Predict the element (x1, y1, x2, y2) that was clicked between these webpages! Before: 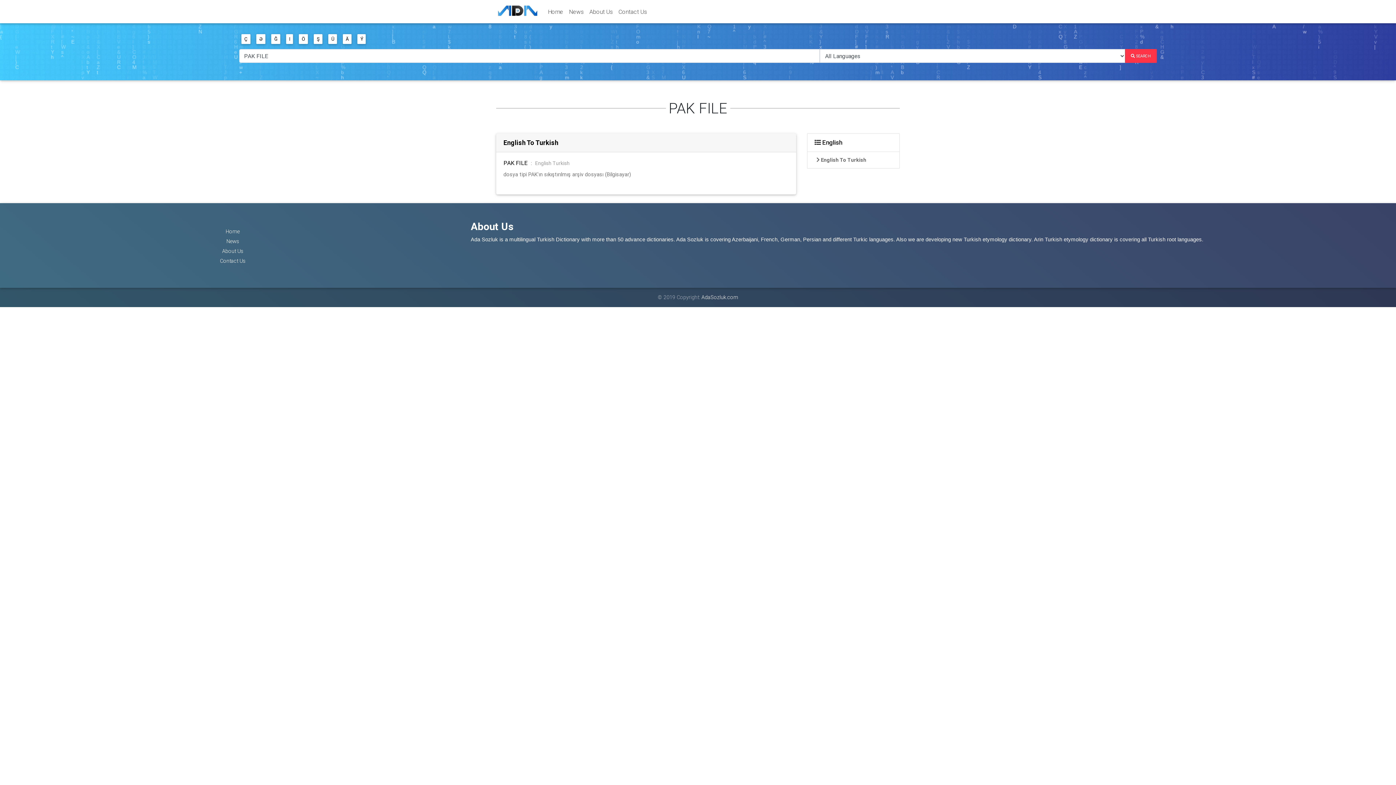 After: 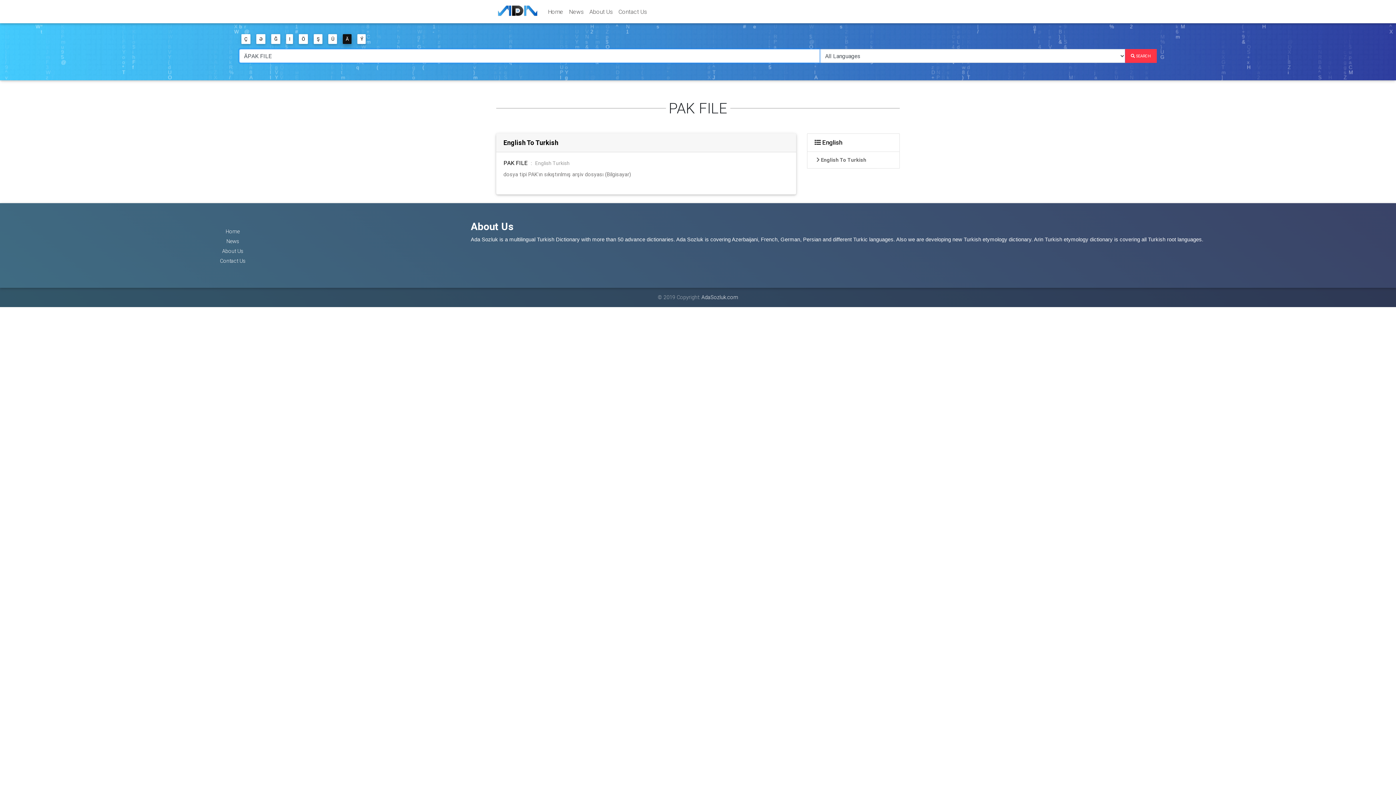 Action: bbox: (343, 34, 351, 44) label: Ä